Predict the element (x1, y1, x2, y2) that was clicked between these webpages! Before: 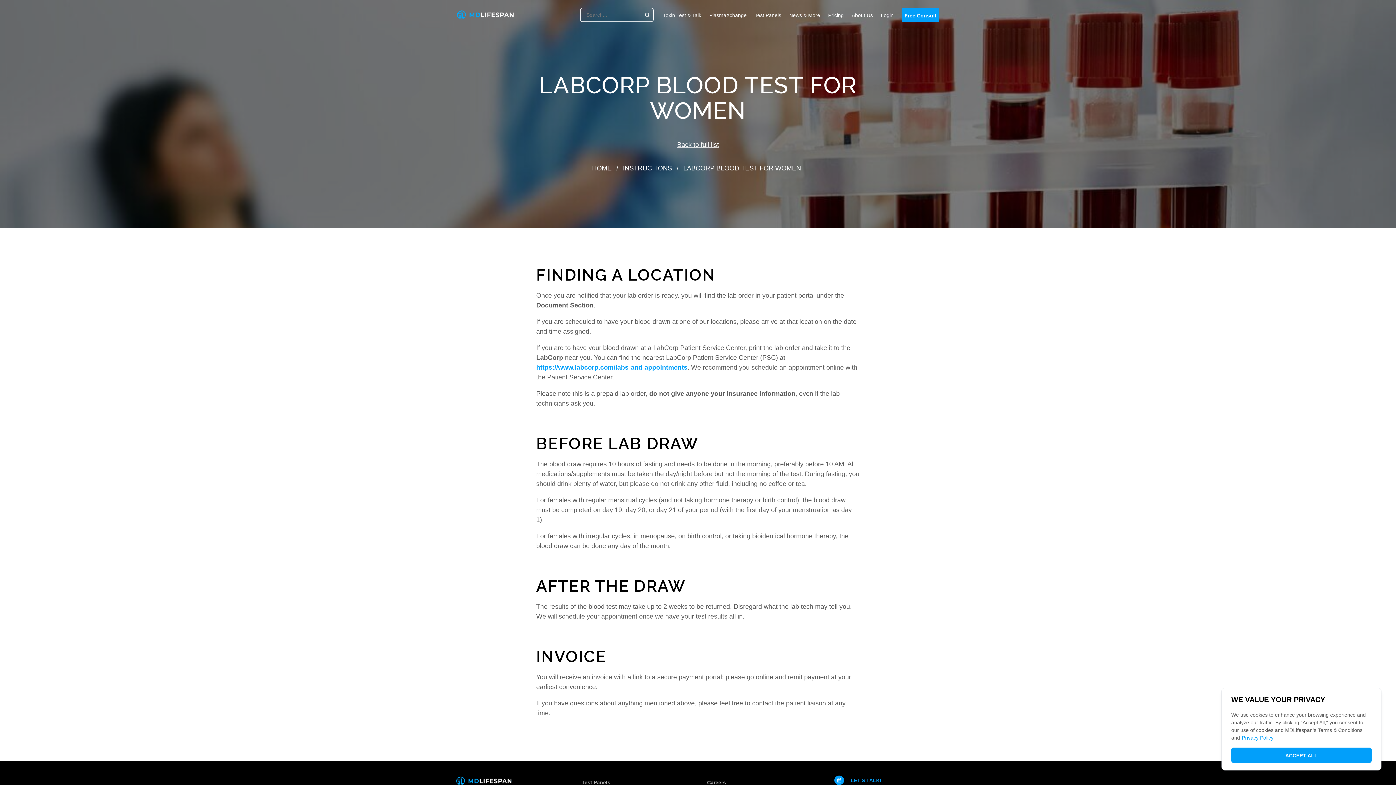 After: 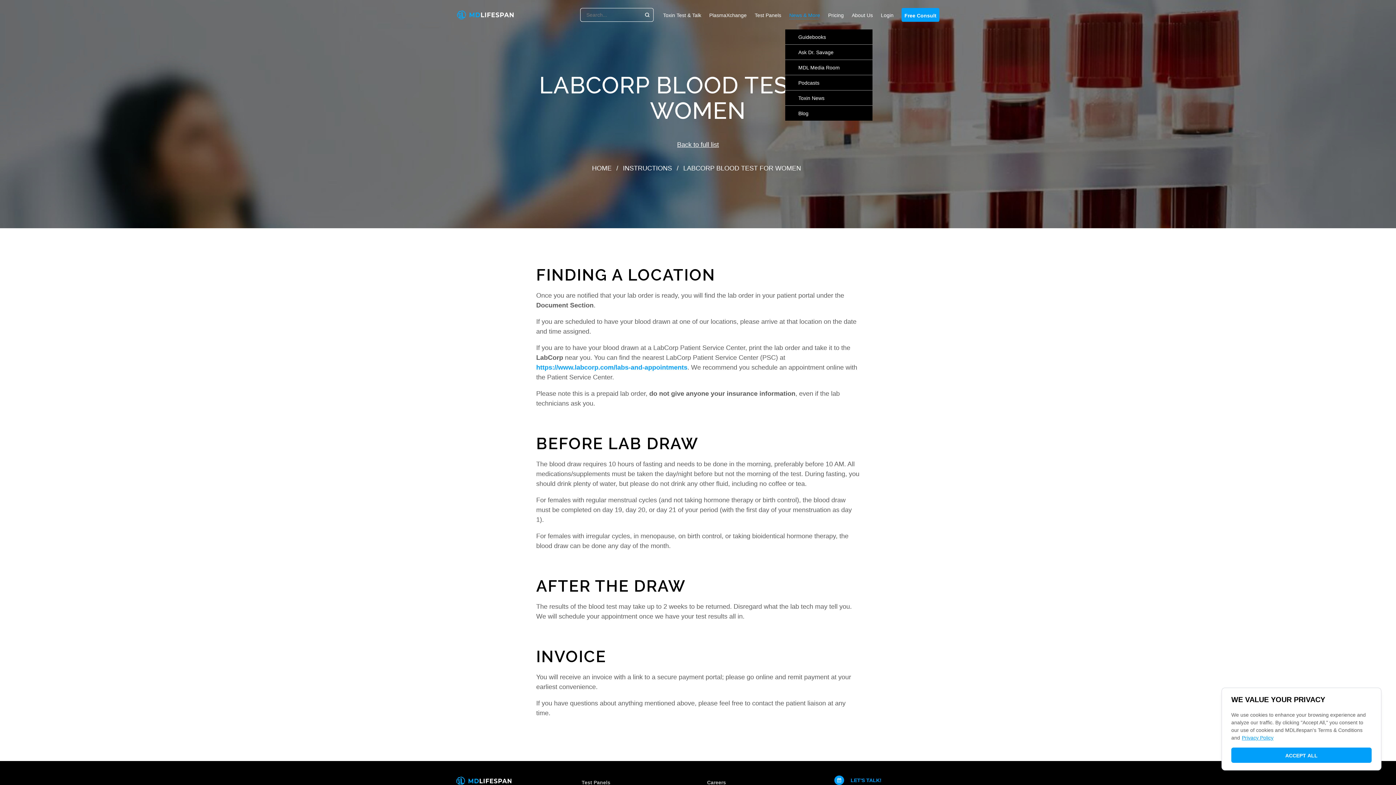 Action: bbox: (789, 0, 820, 29) label: News & More